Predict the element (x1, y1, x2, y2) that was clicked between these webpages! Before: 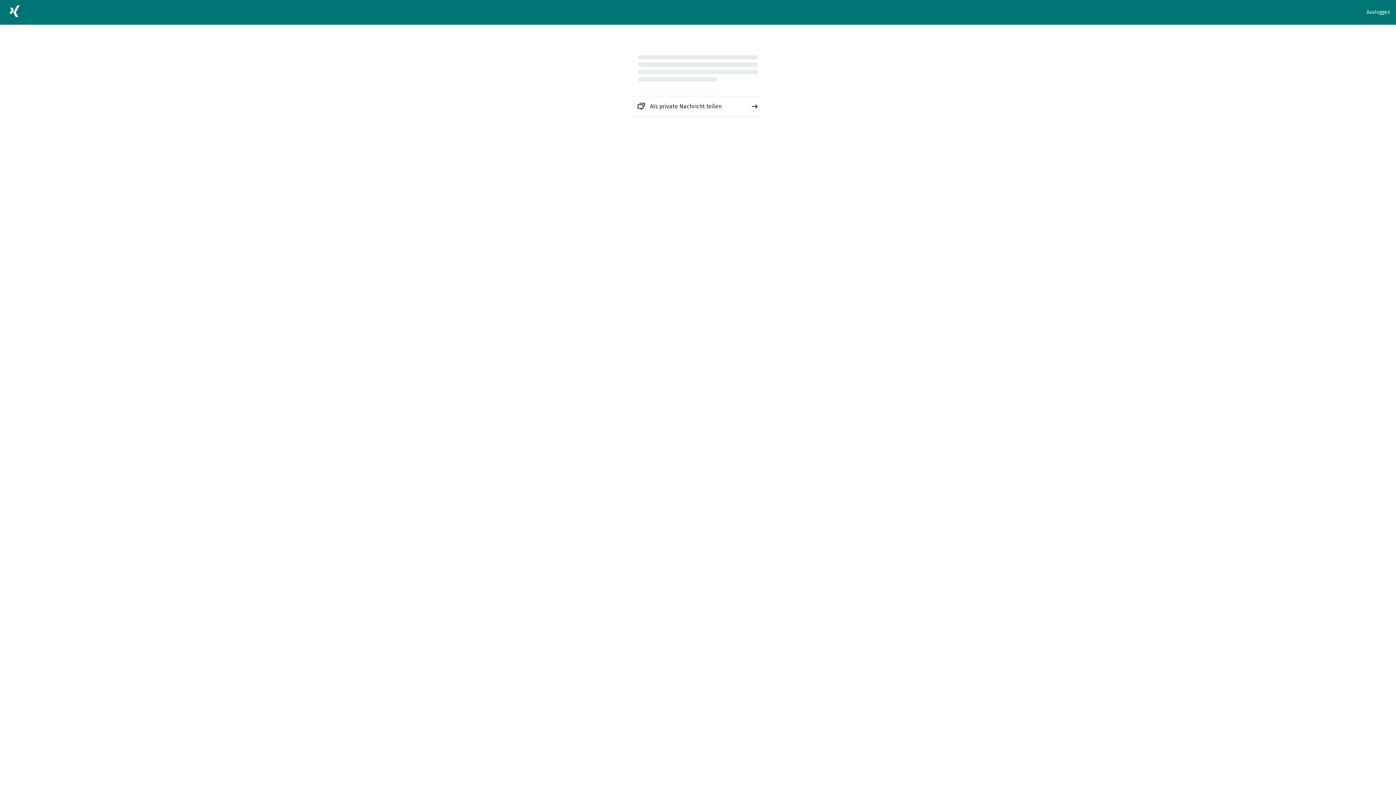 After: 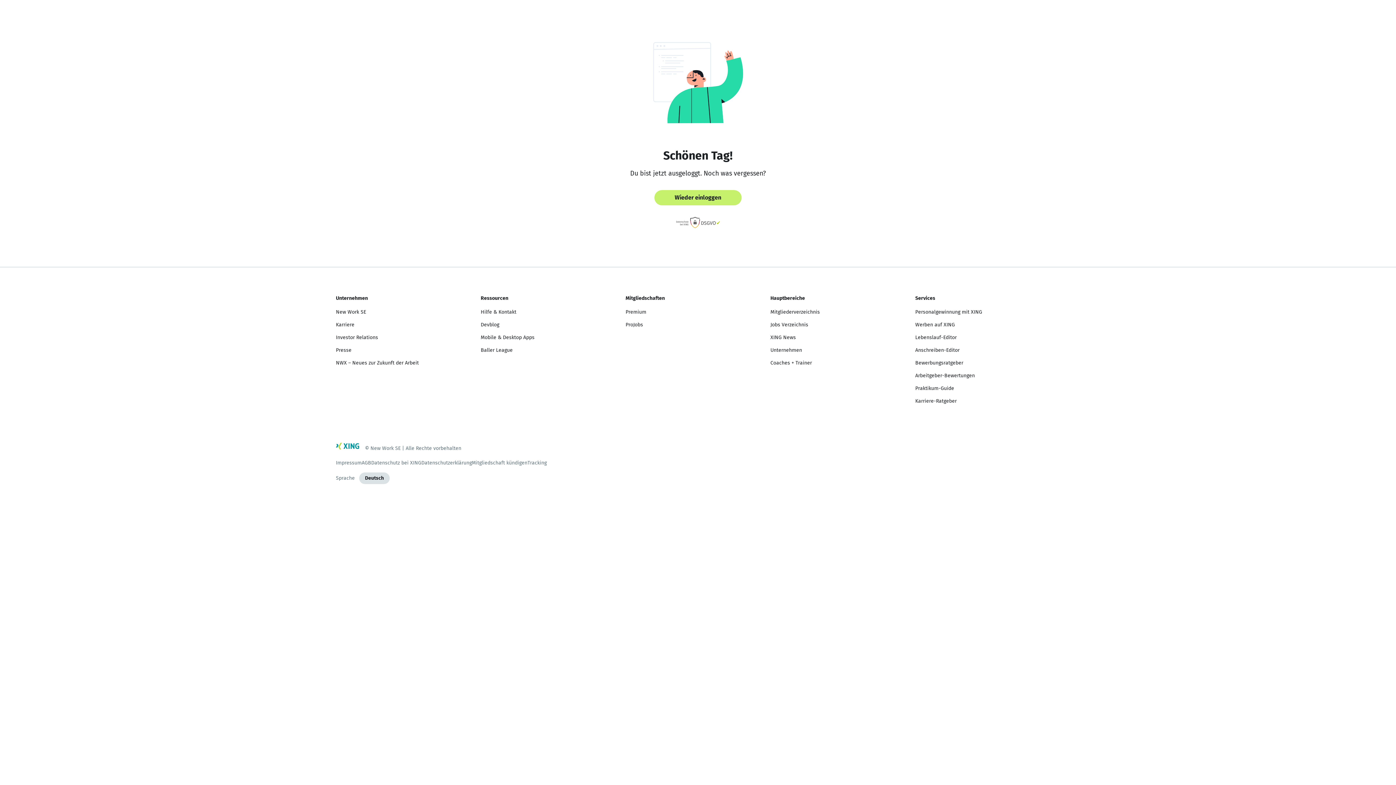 Action: bbox: (1366, 8, 1390, 16) label: Ausloggen